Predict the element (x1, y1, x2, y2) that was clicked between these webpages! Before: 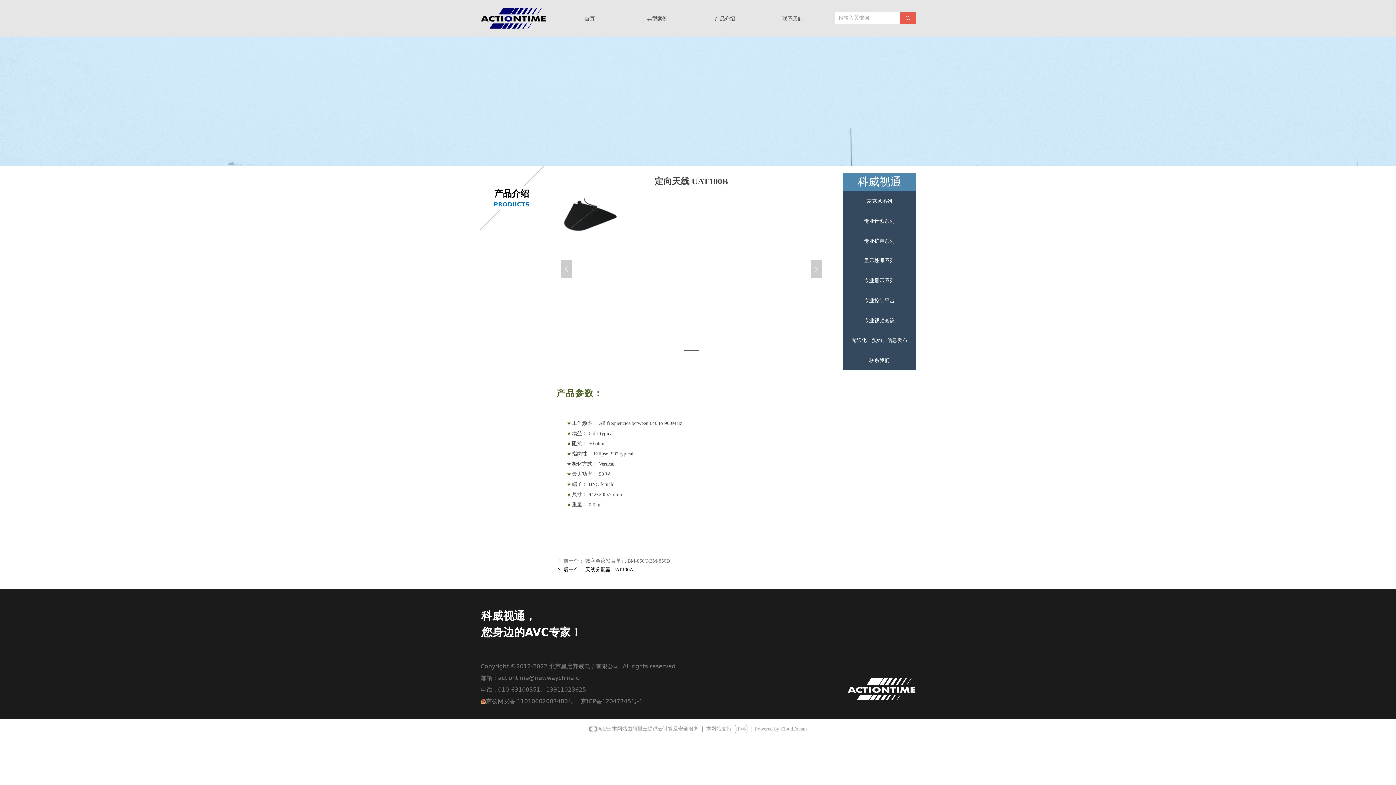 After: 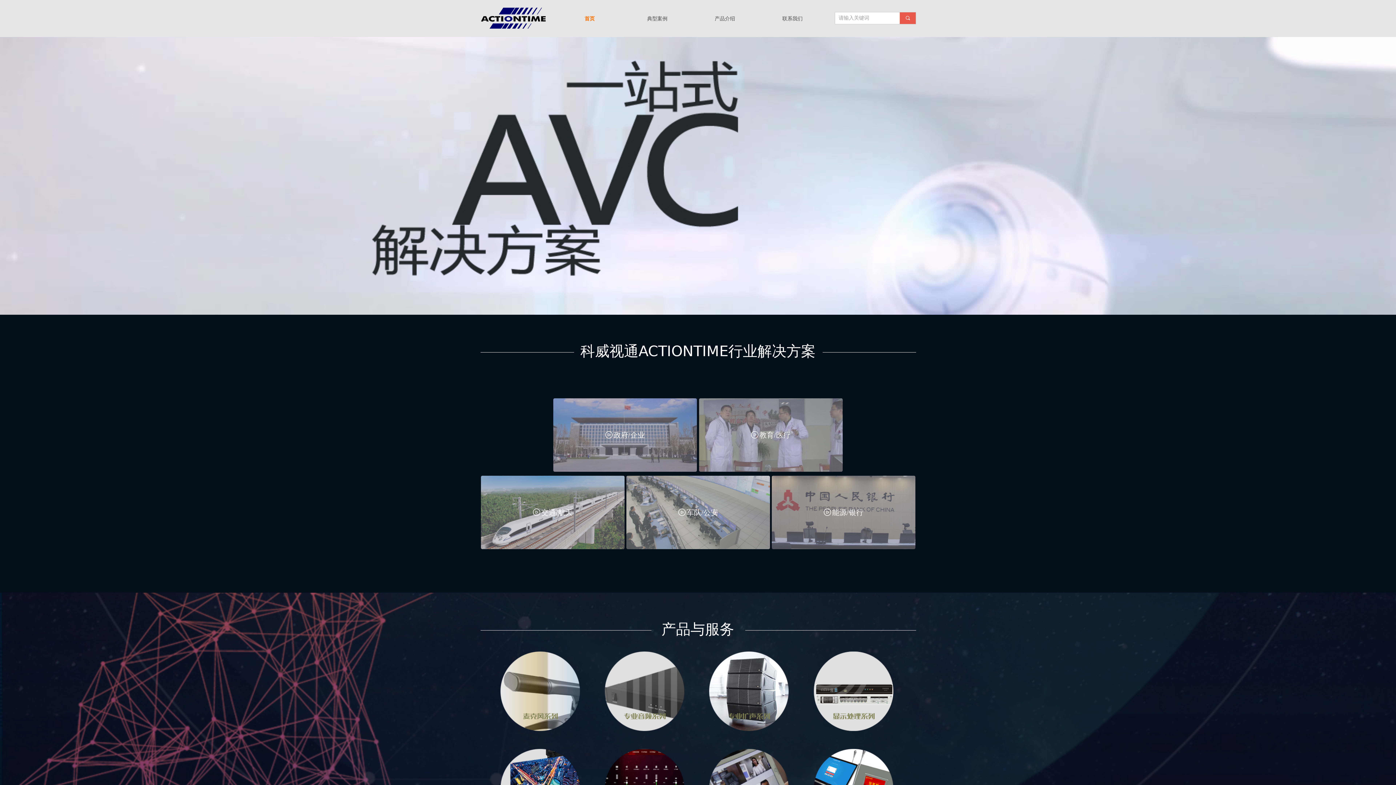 Action: bbox: (481, 7, 545, 28)